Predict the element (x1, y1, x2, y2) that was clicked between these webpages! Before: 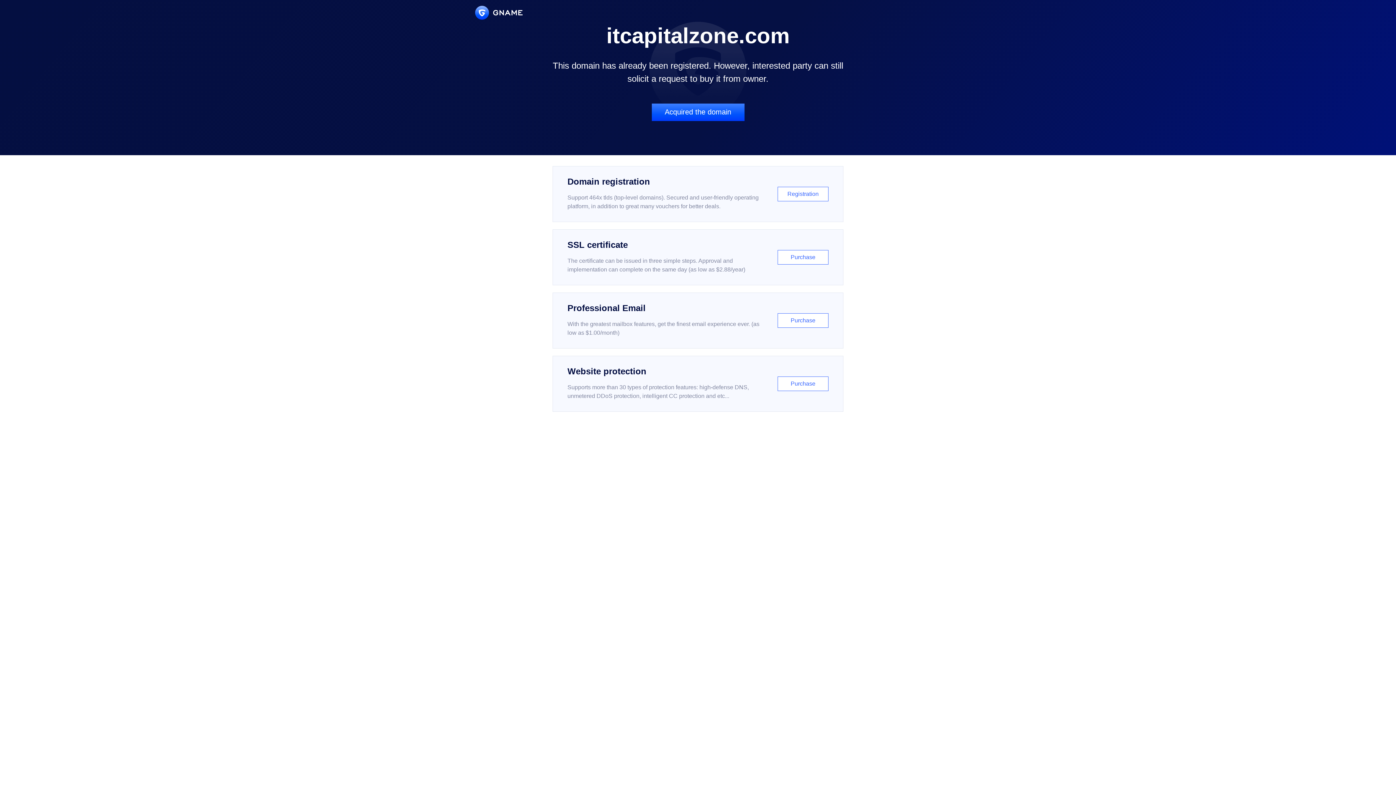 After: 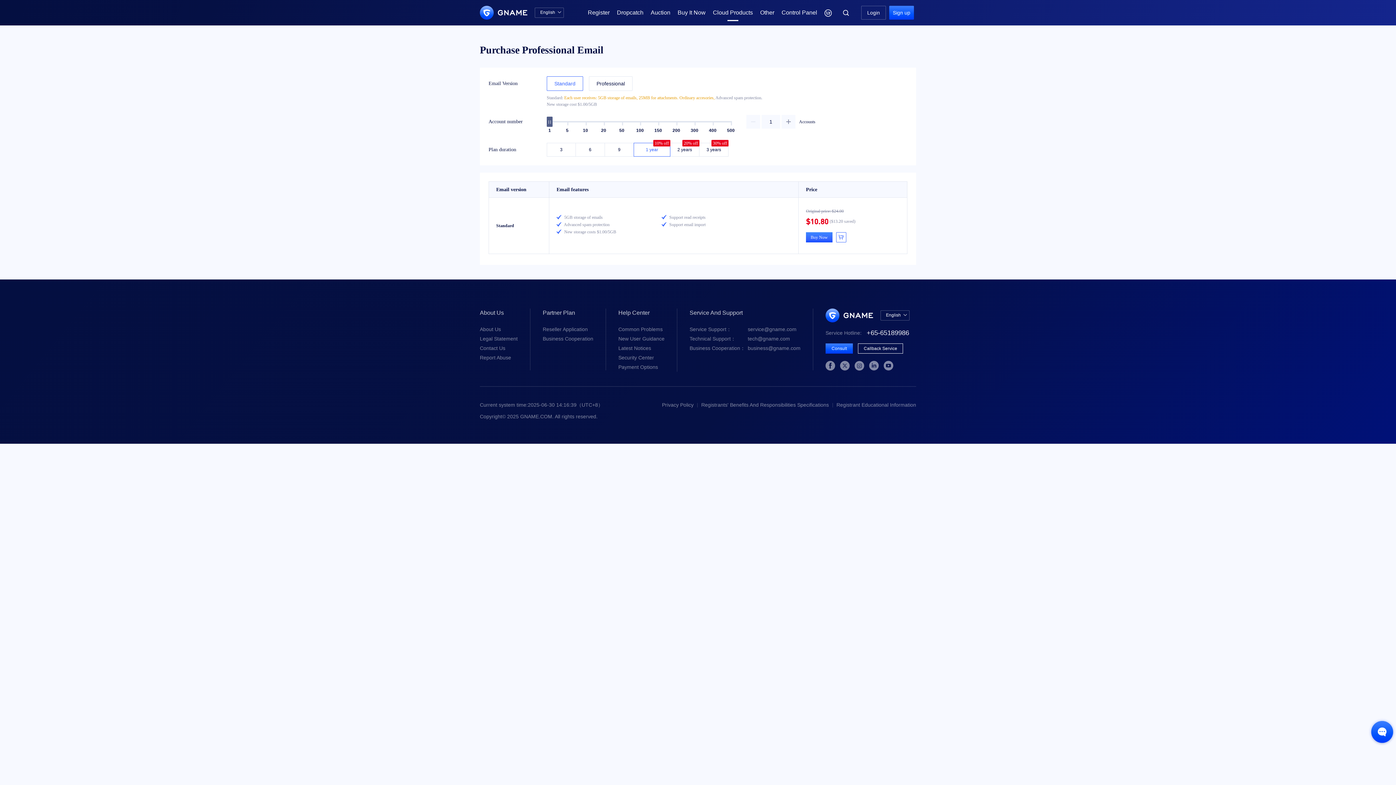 Action: bbox: (552, 292, 843, 348) label: Professional Email

With the greatest mailbox features, get the finest email experience ever. (as low as $1.00/month)

Purchase